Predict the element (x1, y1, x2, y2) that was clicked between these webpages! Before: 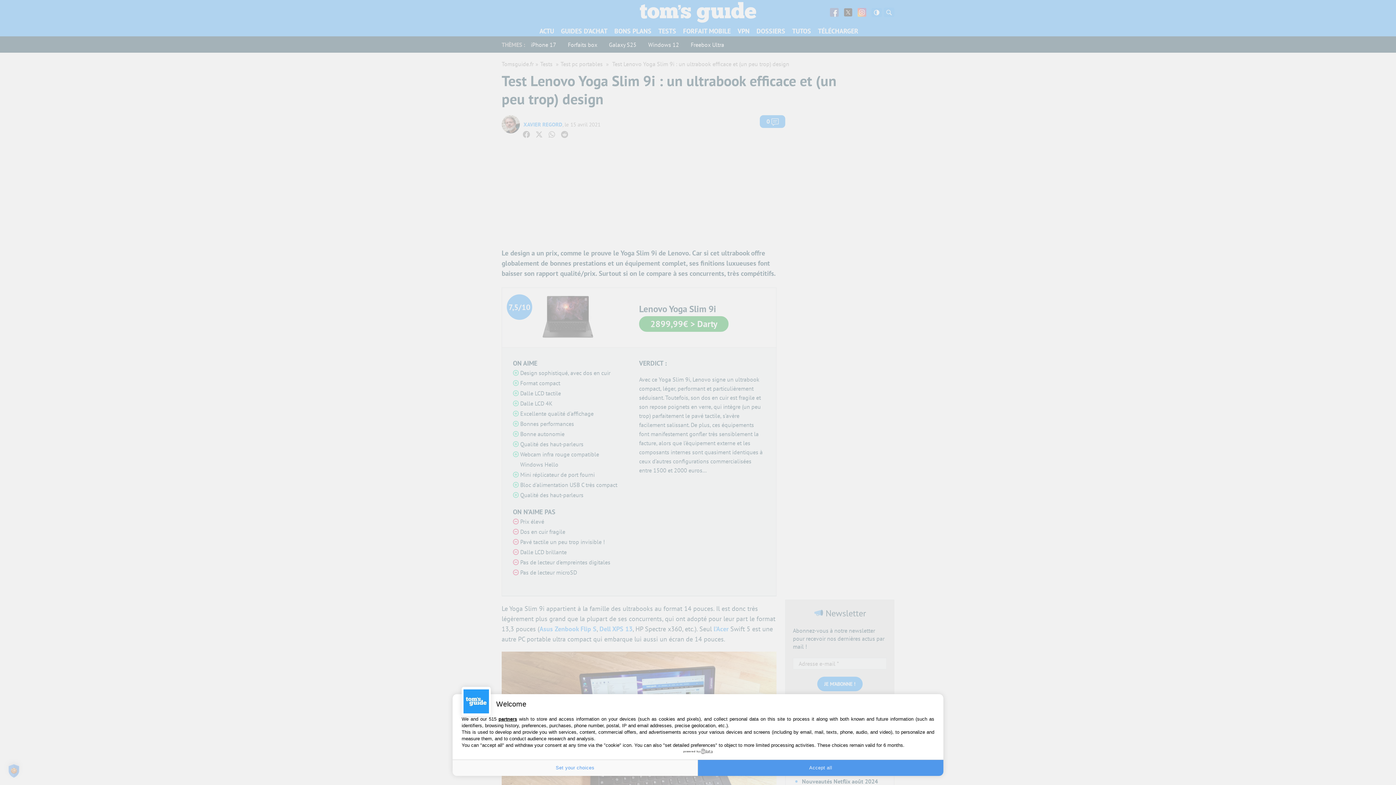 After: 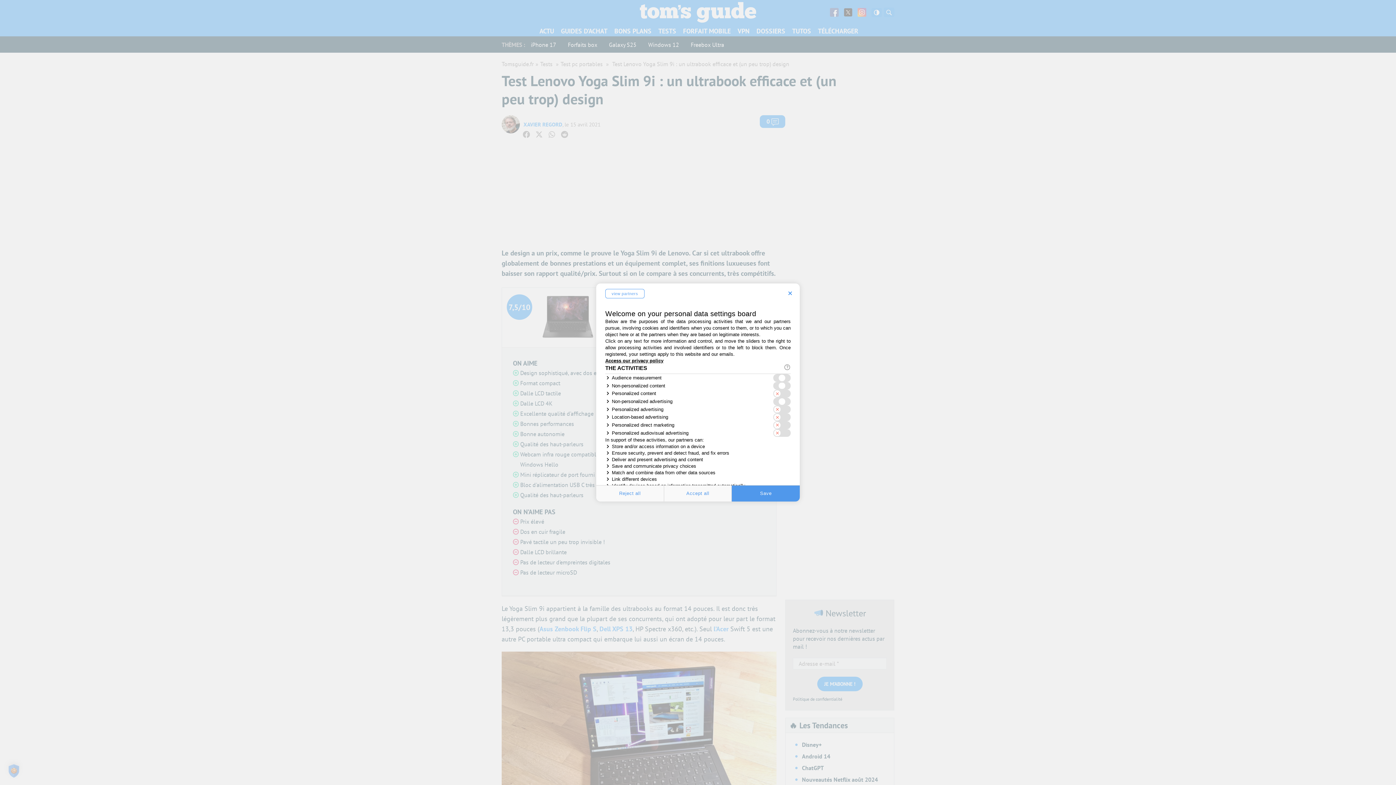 Action: bbox: (452, 760, 698, 776) label: Set your choices